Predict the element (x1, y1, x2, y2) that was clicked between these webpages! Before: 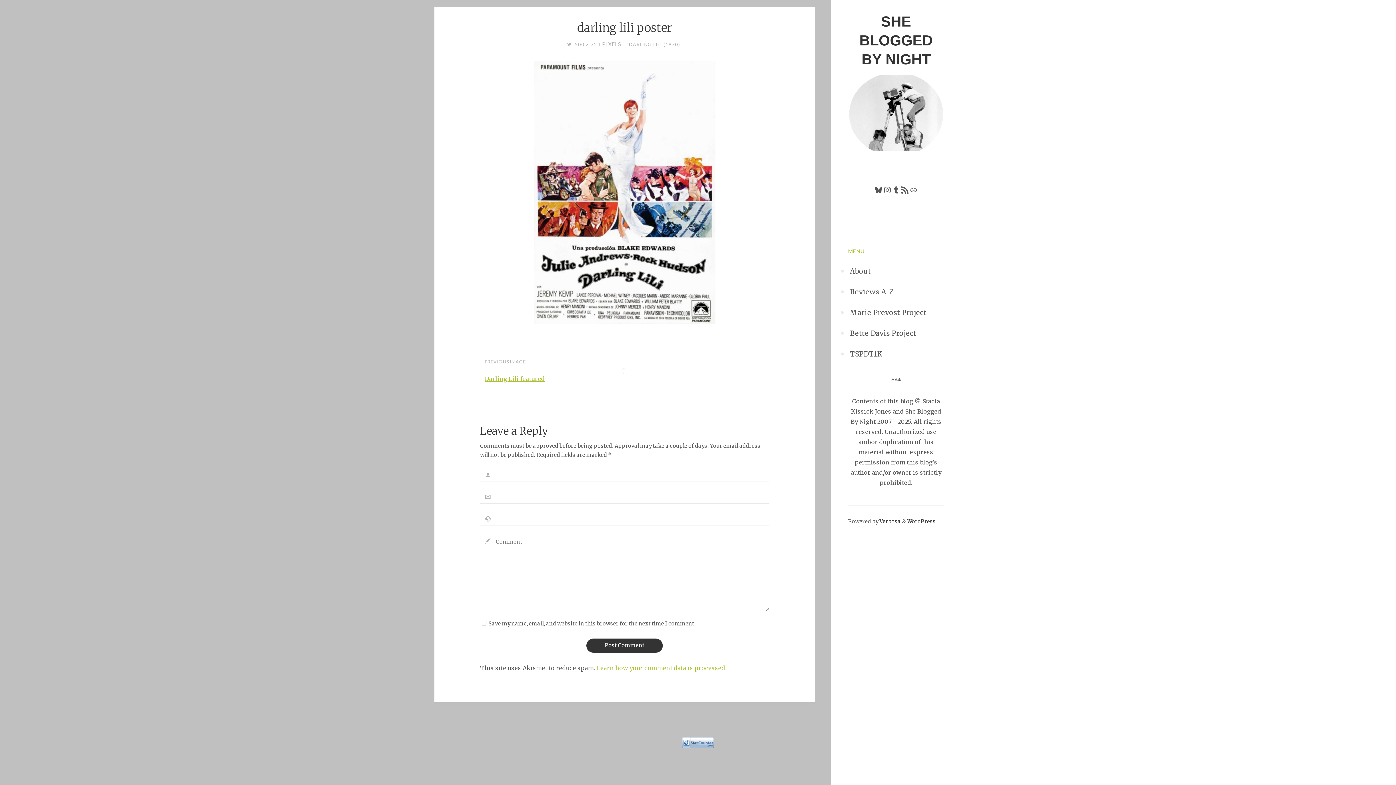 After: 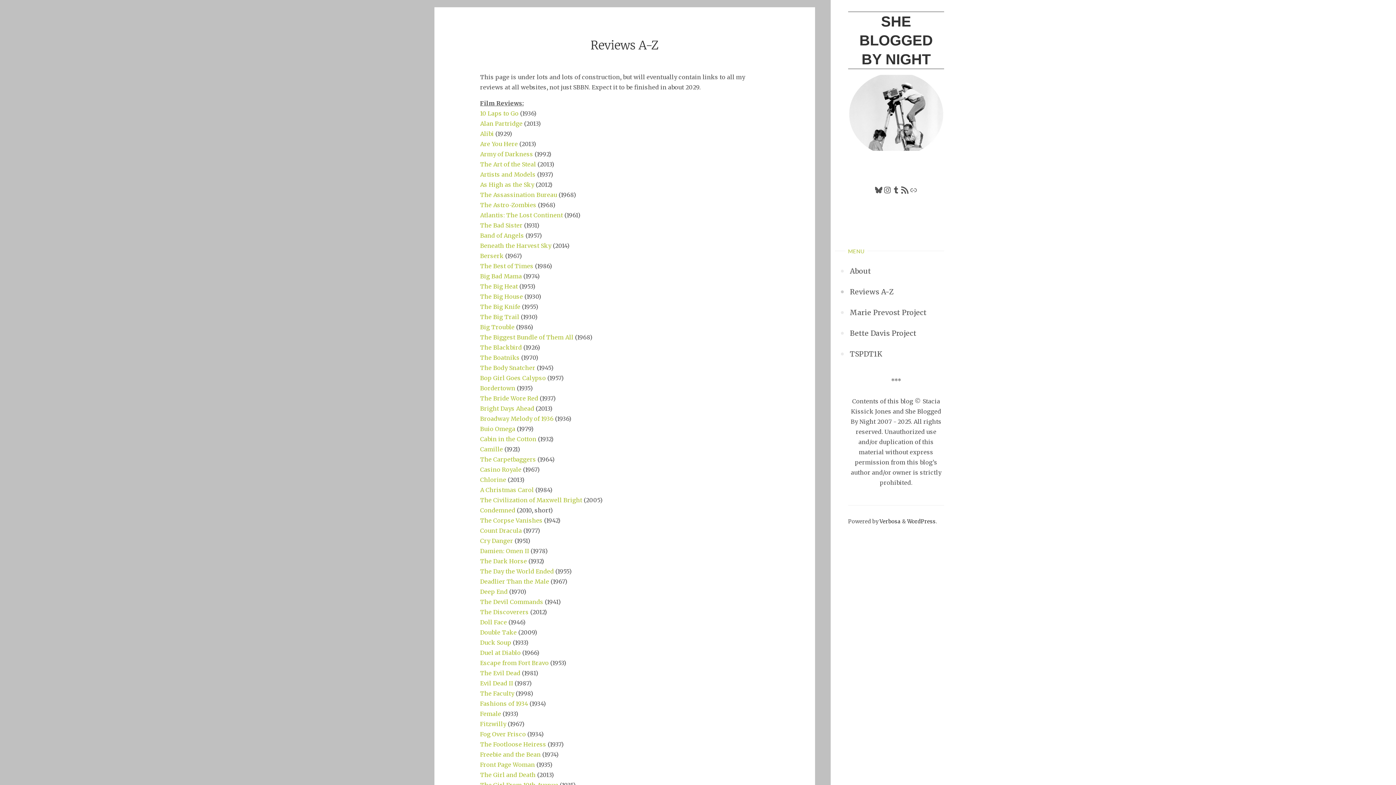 Action: bbox: (850, 281, 893, 302) label: Reviews A-Z